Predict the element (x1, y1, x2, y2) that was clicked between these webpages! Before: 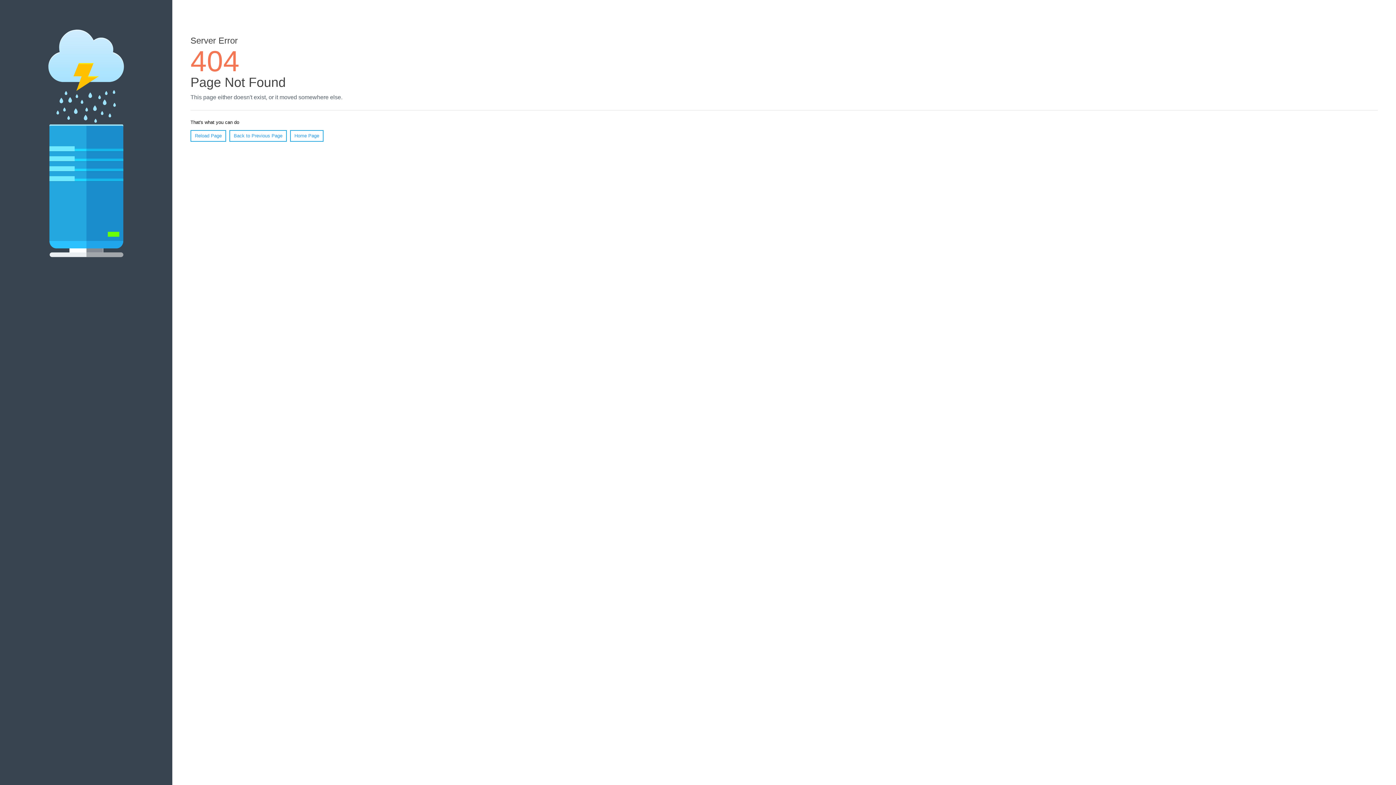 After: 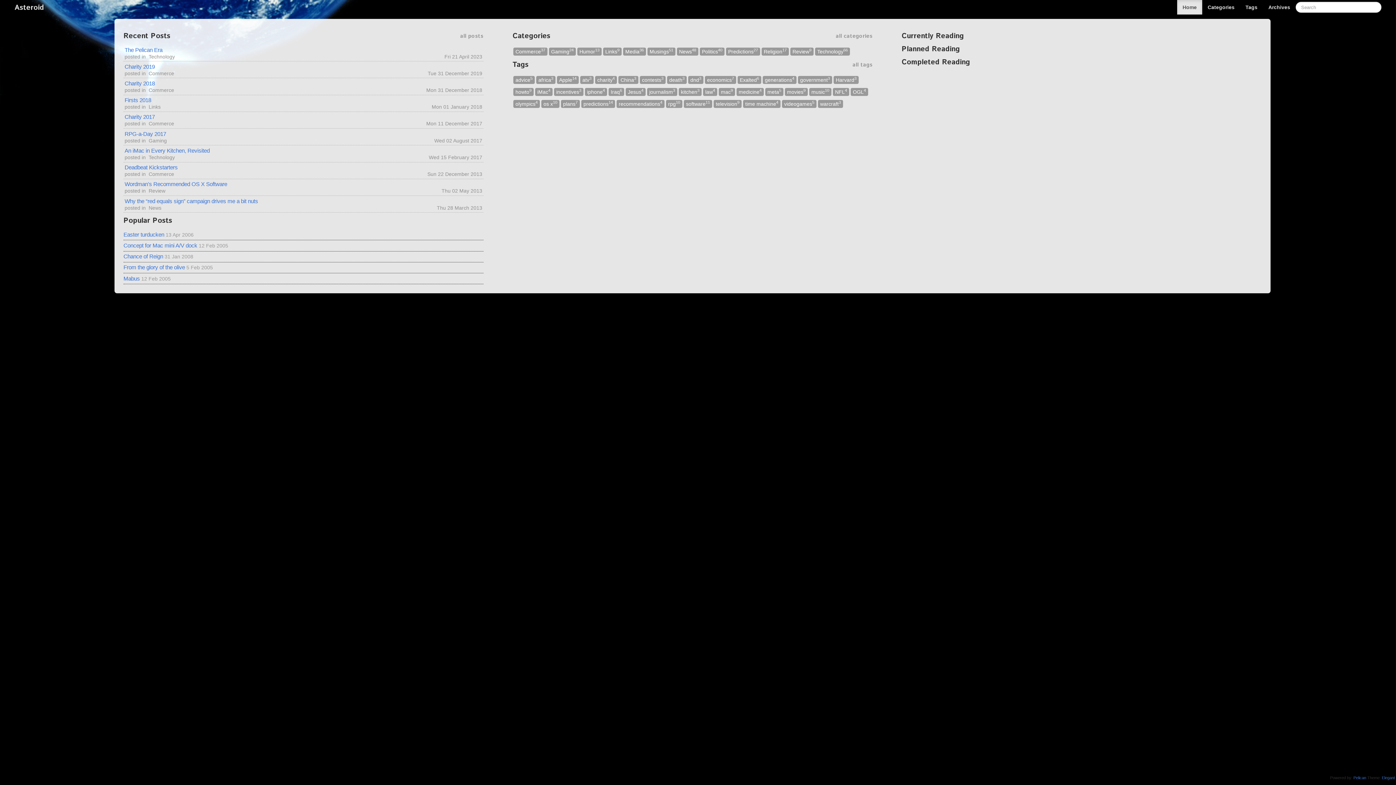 Action: label: Home Page bbox: (290, 130, 323, 141)